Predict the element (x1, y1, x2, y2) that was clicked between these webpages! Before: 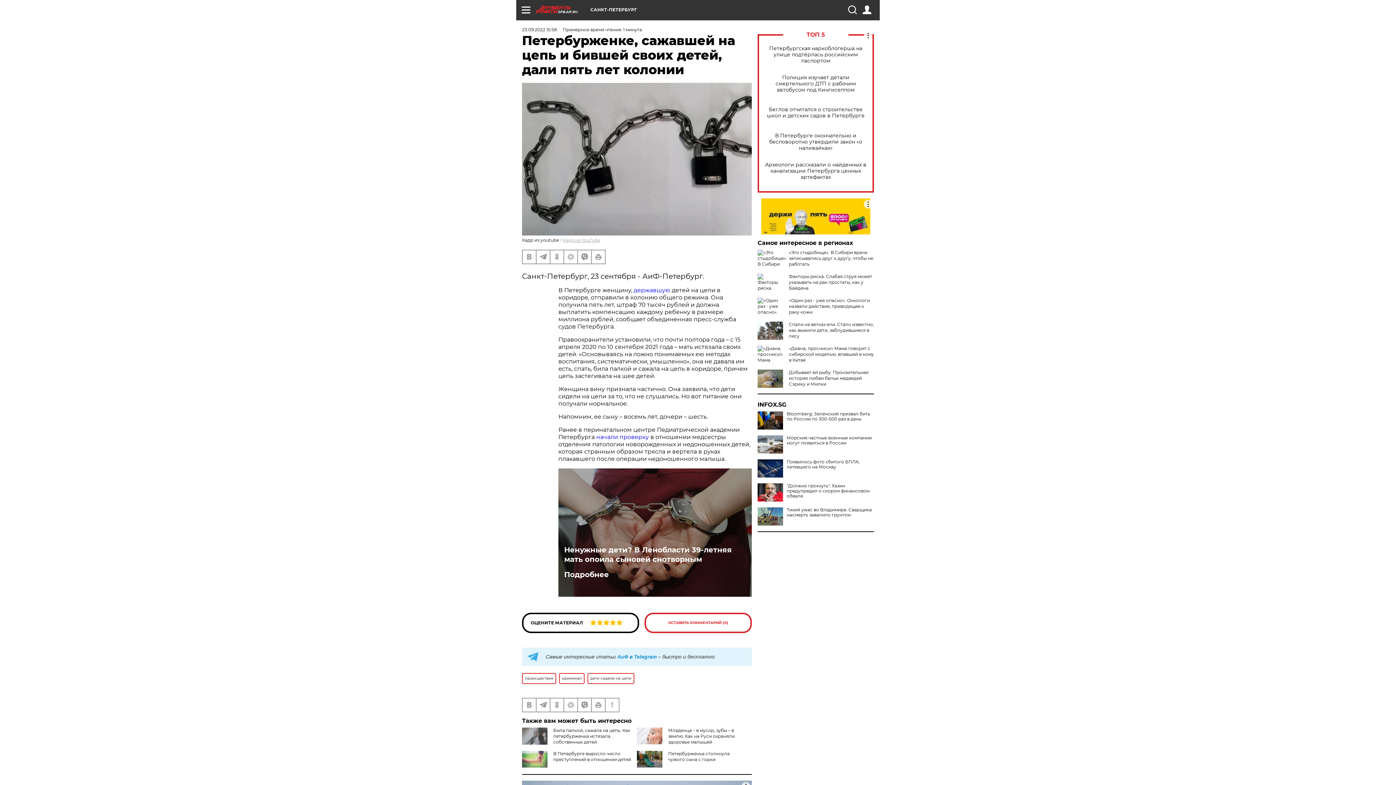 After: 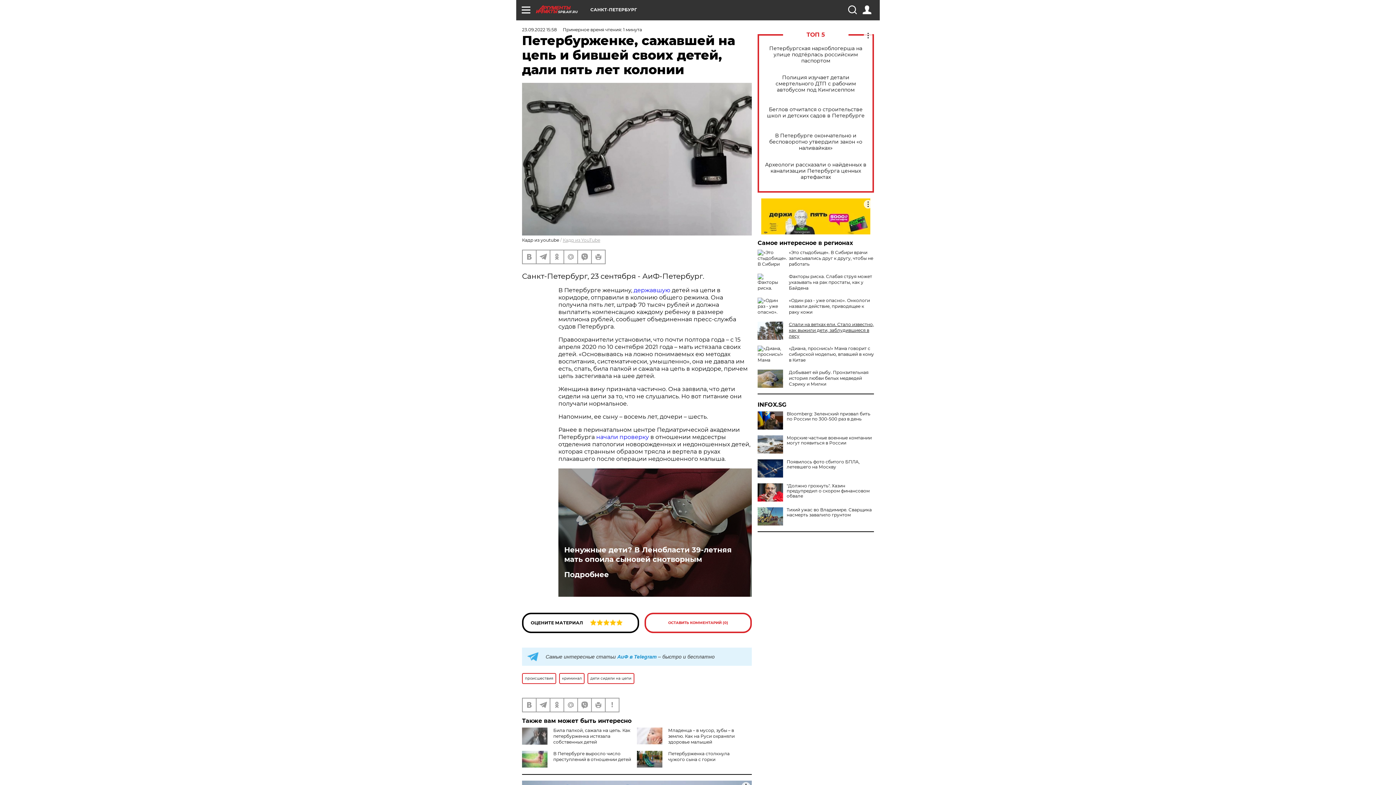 Action: bbox: (789, 321, 874, 338) label: Спали на ветках ели. Стало известно, как выжили дети, заблудившиеся в лесу